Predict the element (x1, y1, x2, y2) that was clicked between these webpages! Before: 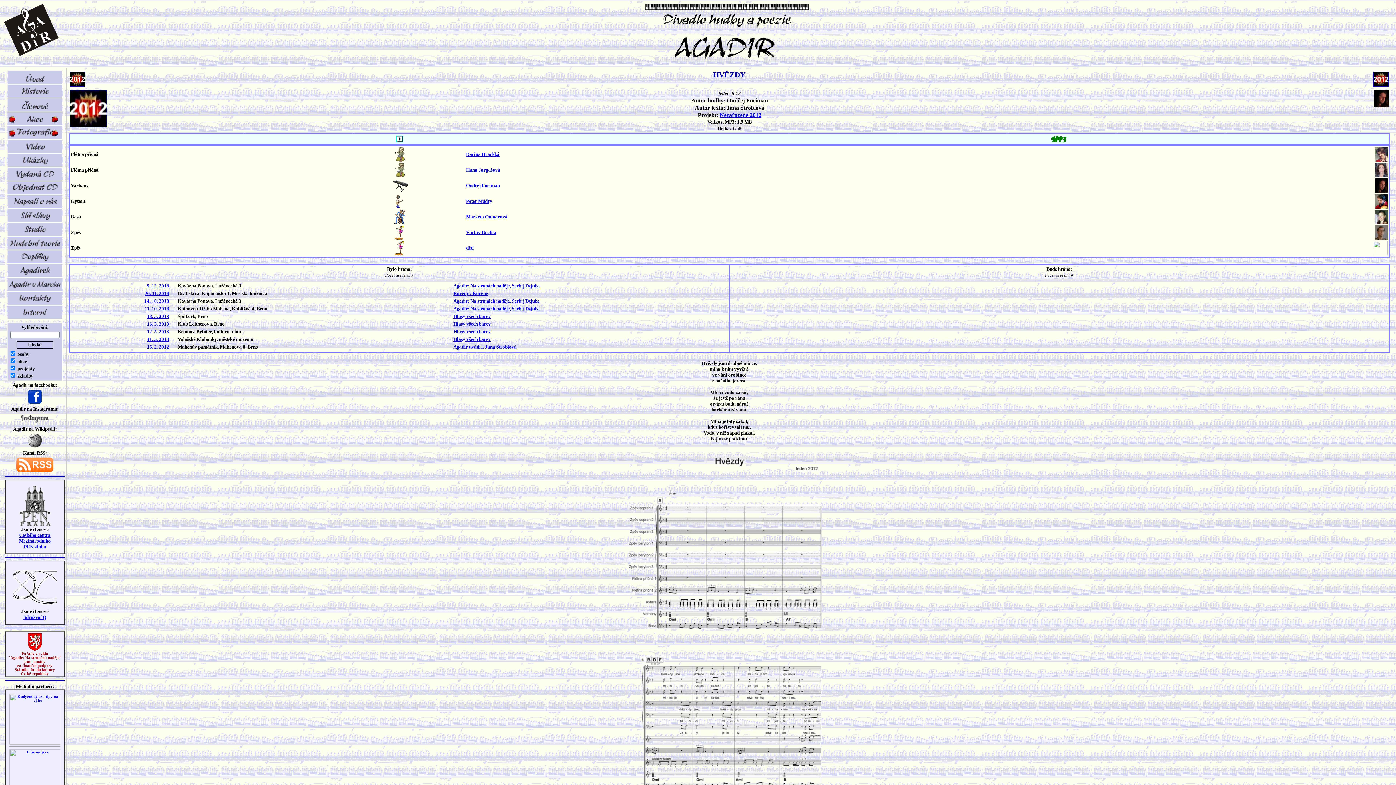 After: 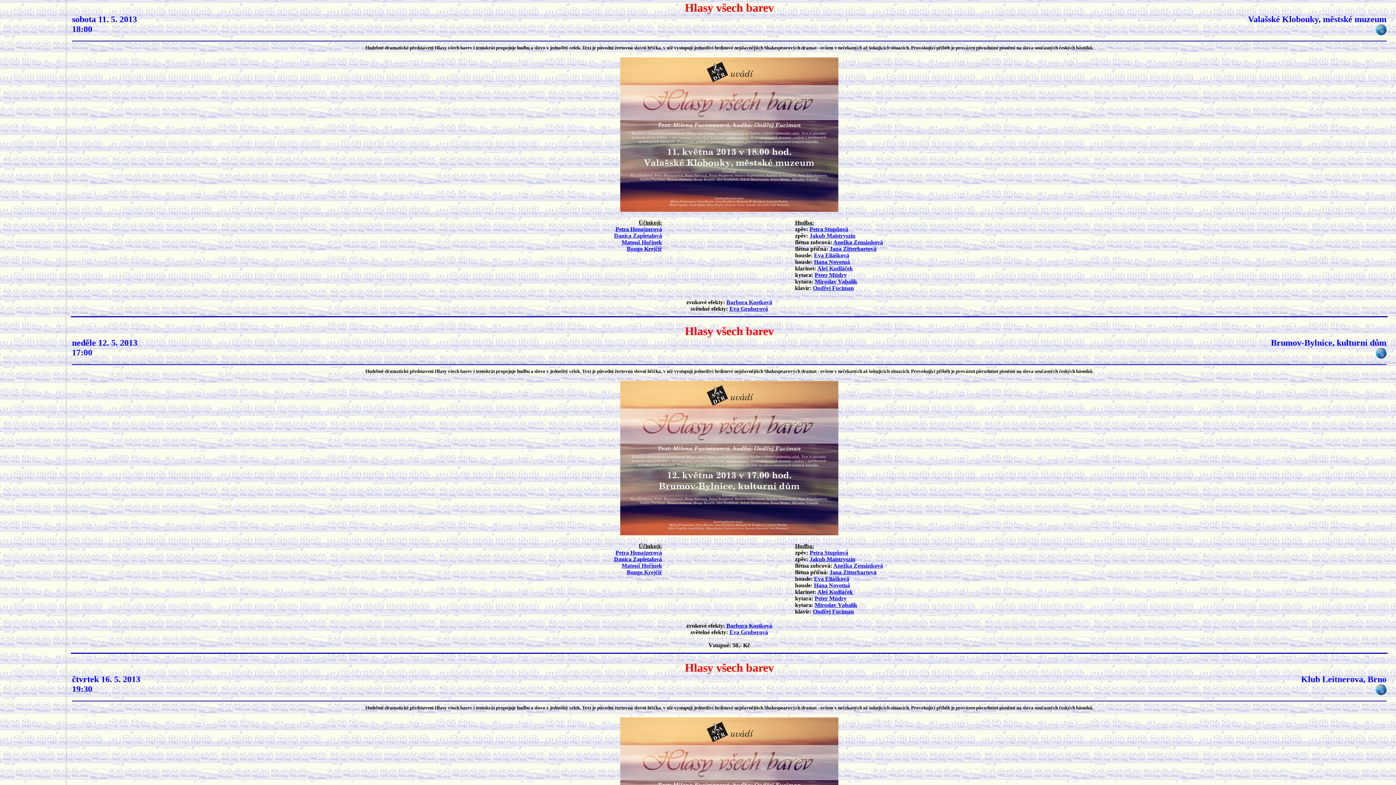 Action: bbox: (147, 336, 169, 342) label: 11. 5. 2013